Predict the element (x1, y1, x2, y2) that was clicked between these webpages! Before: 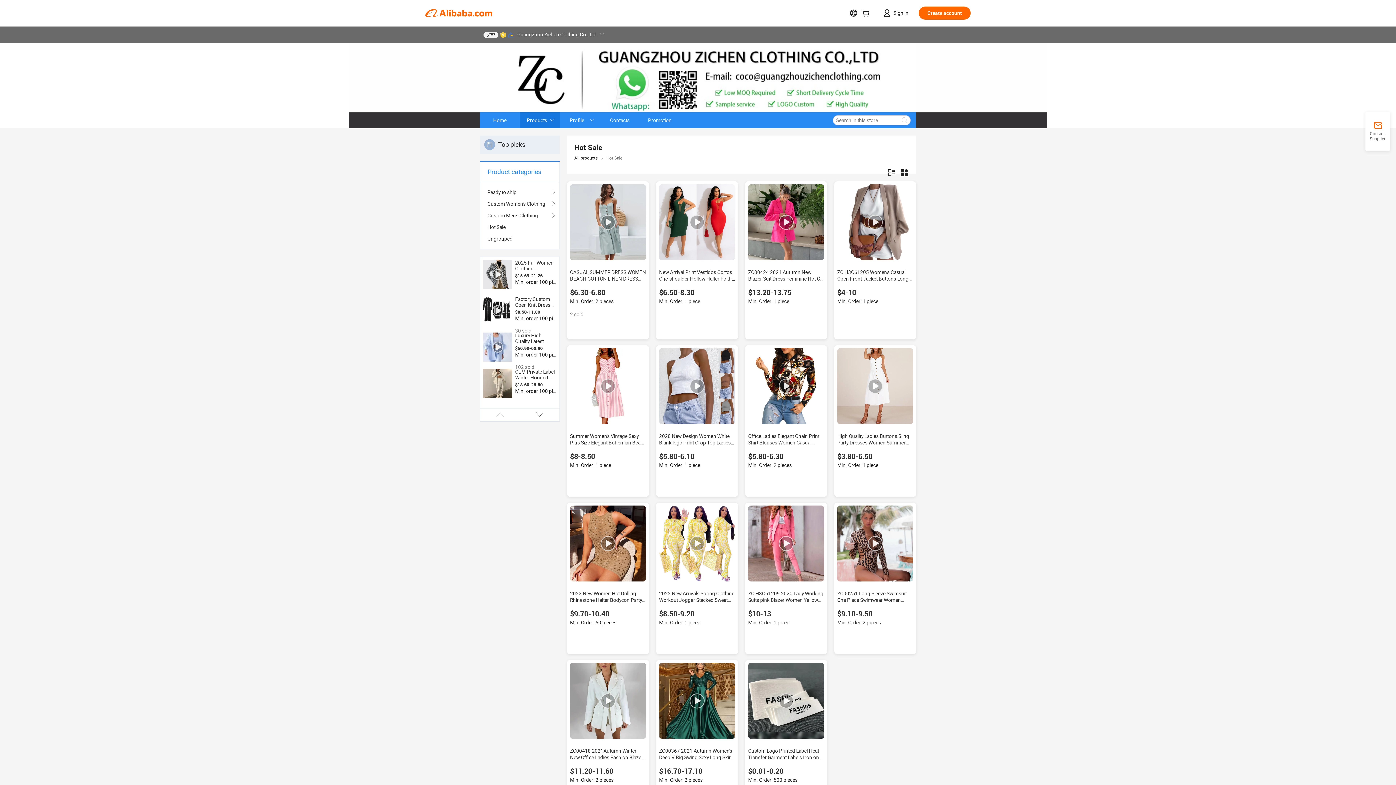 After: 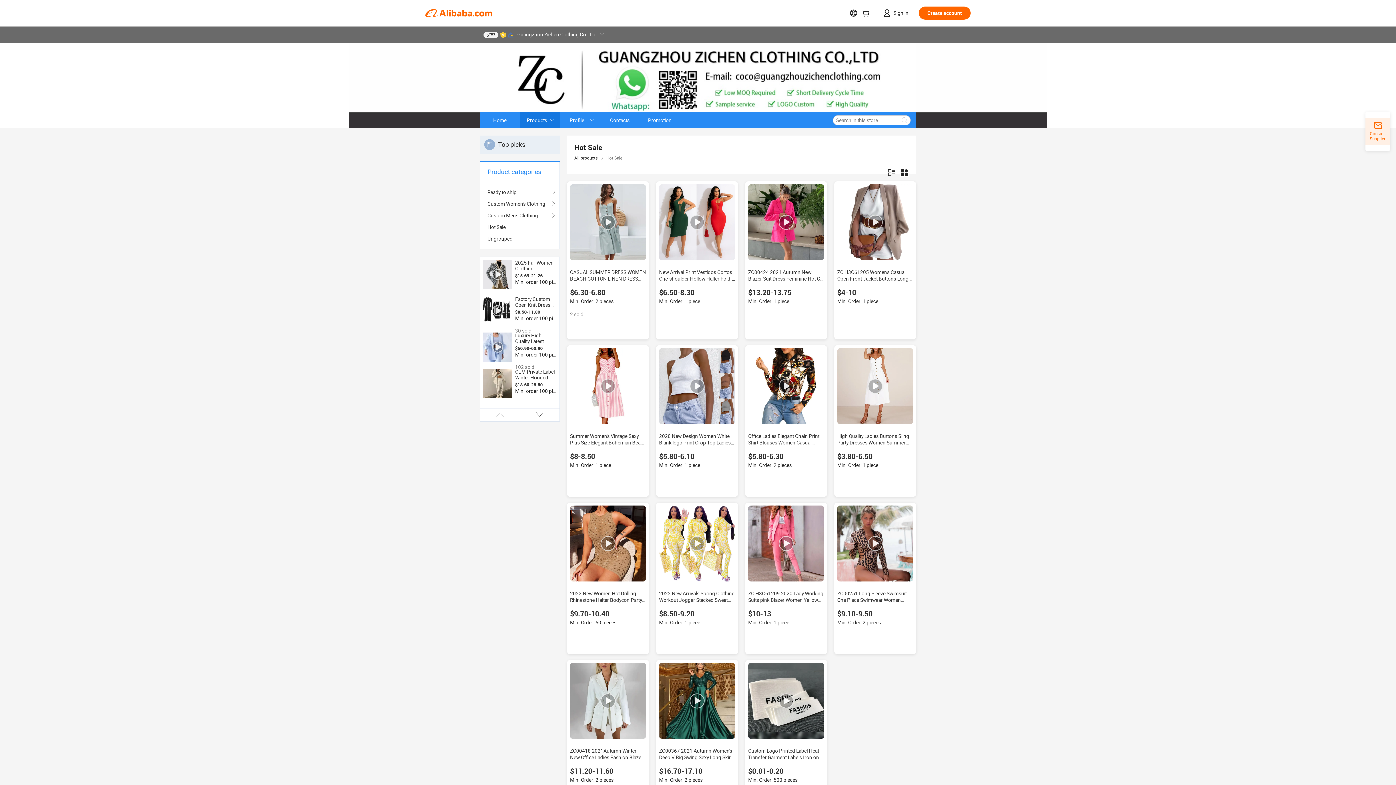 Action: bbox: (1365, 121, 1390, 141) label: Contact Supplier